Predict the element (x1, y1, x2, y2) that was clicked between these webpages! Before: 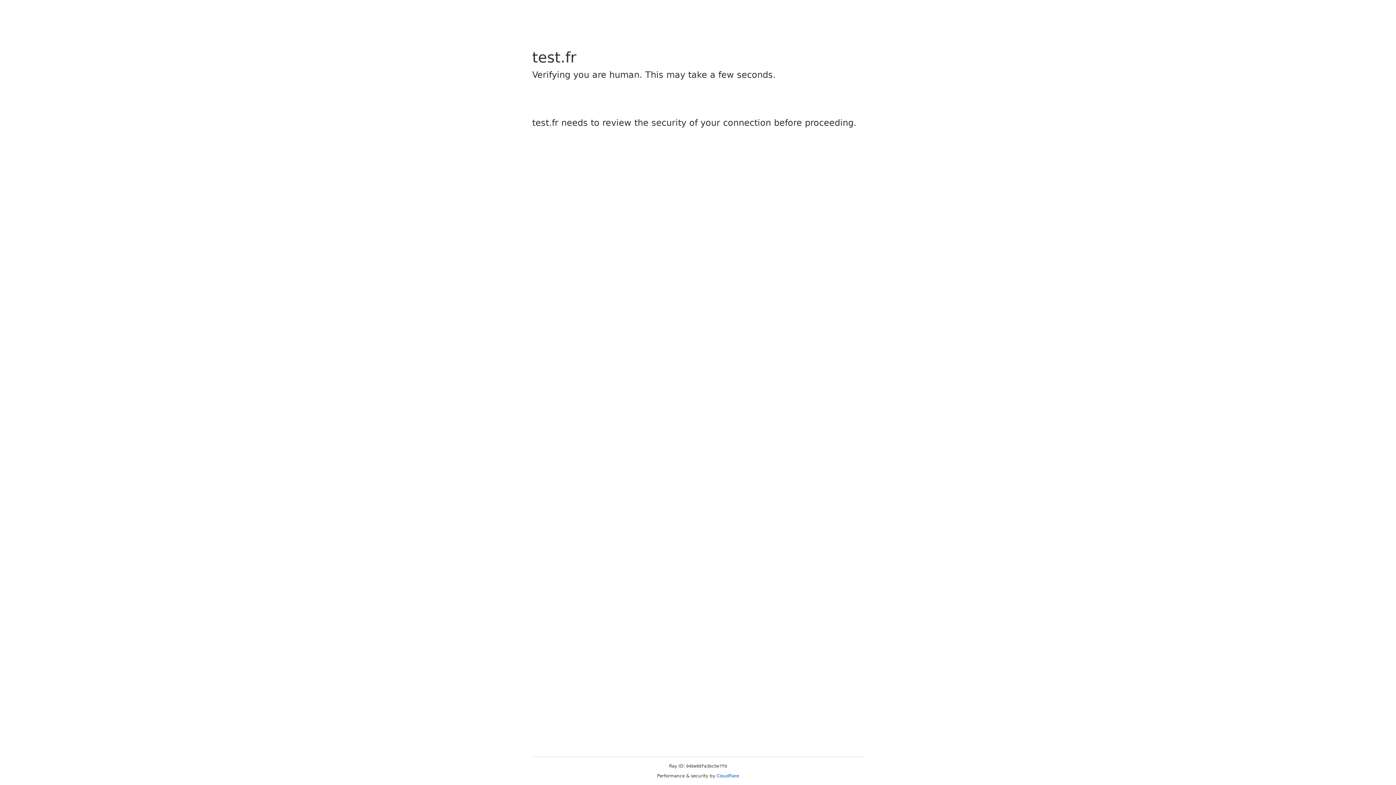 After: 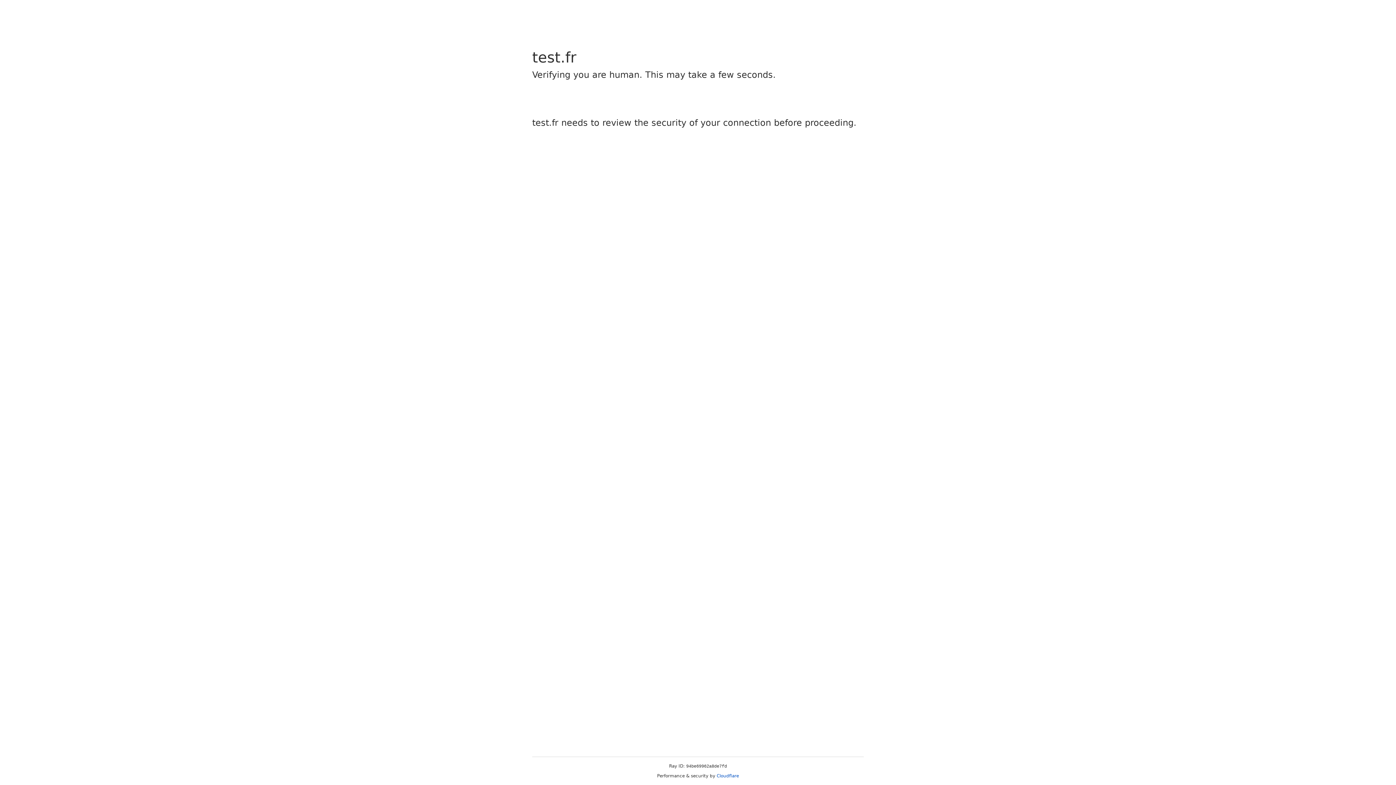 Action: bbox: (716, 773, 739, 778) label: Cloudflare